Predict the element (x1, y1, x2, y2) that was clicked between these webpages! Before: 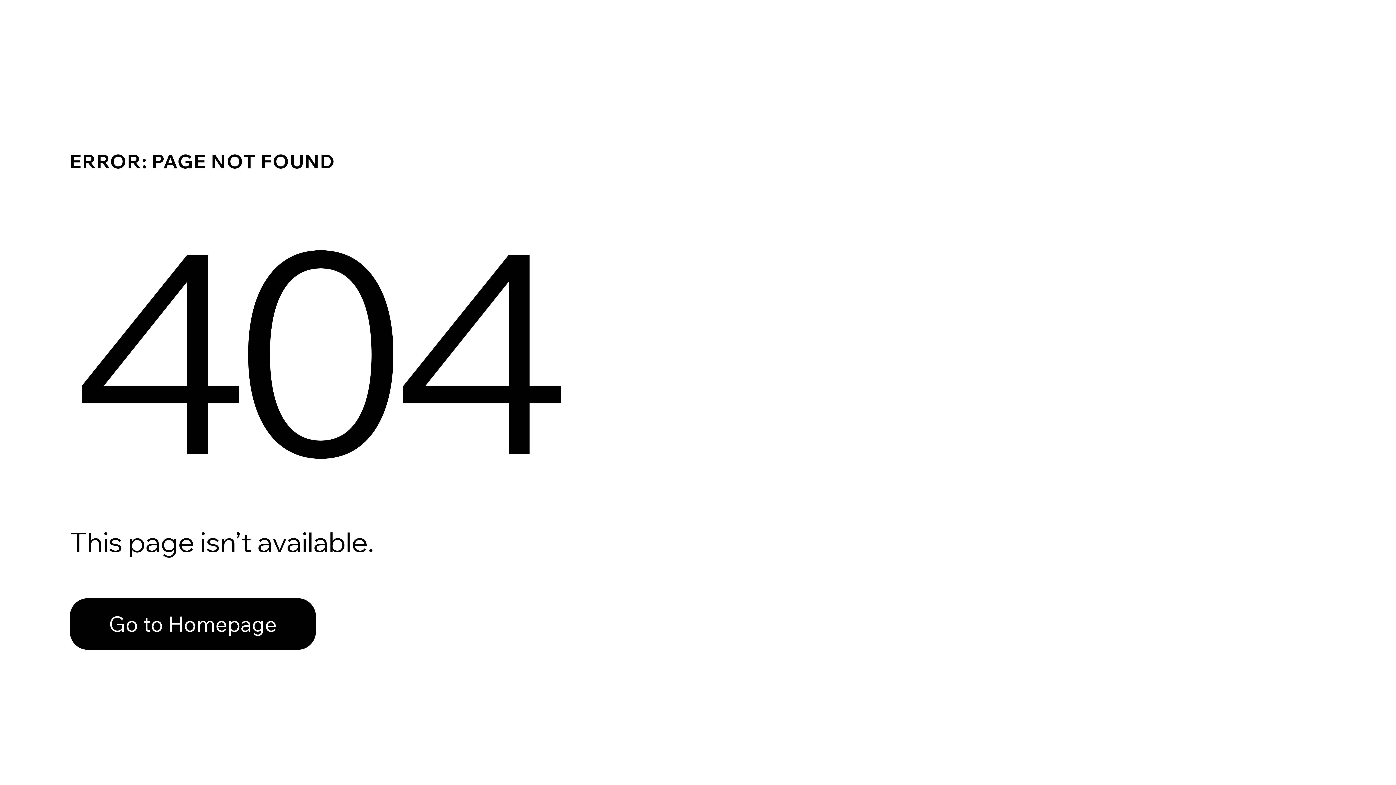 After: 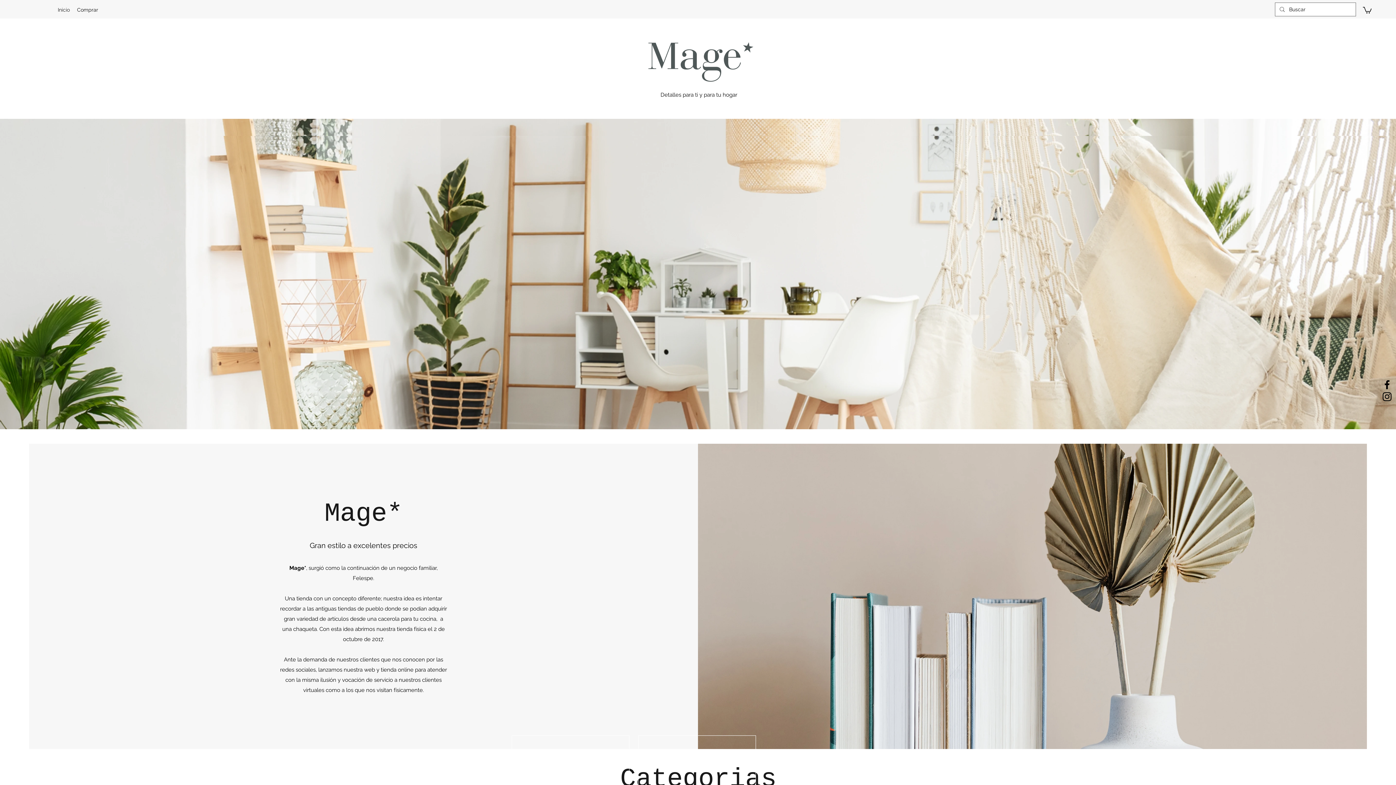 Action: label: Go to Homepage bbox: (69, 598, 316, 650)